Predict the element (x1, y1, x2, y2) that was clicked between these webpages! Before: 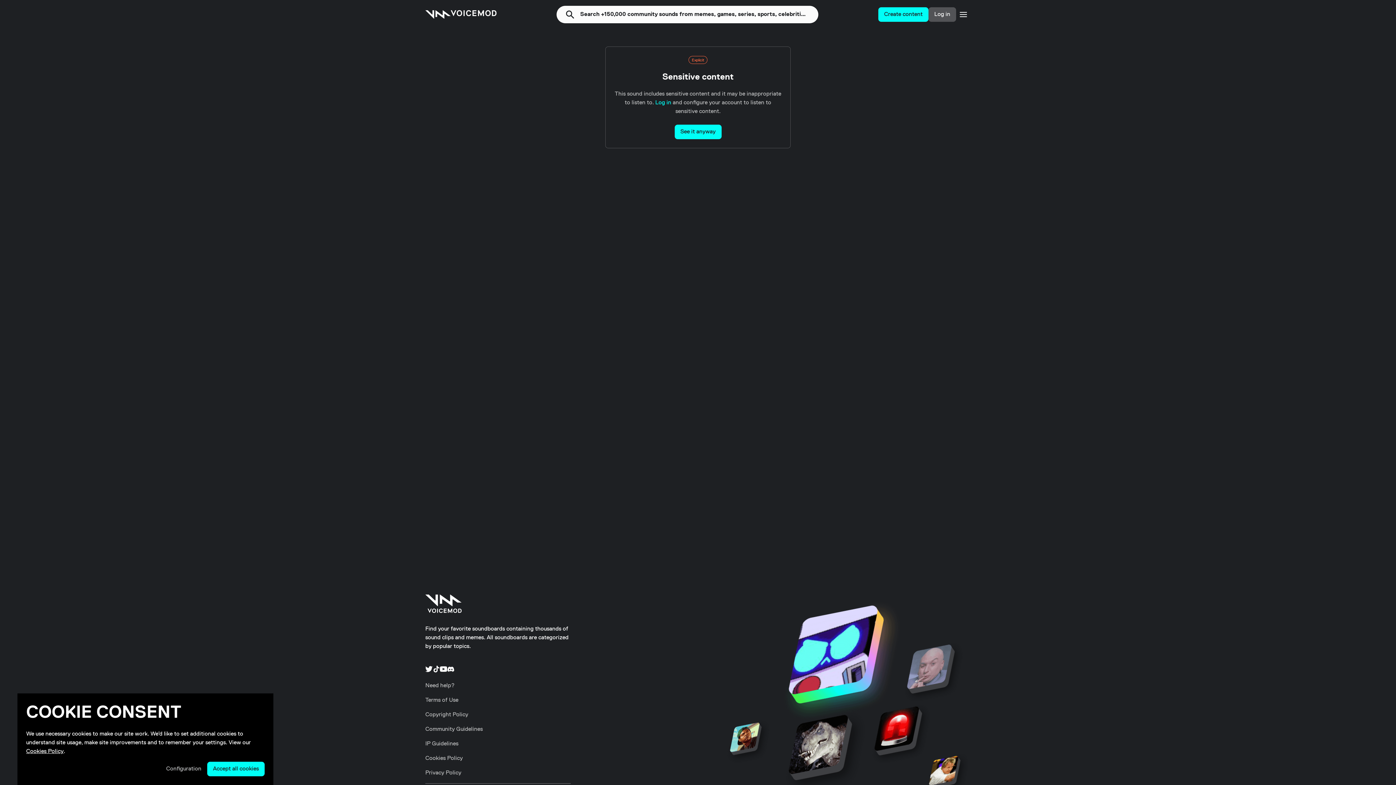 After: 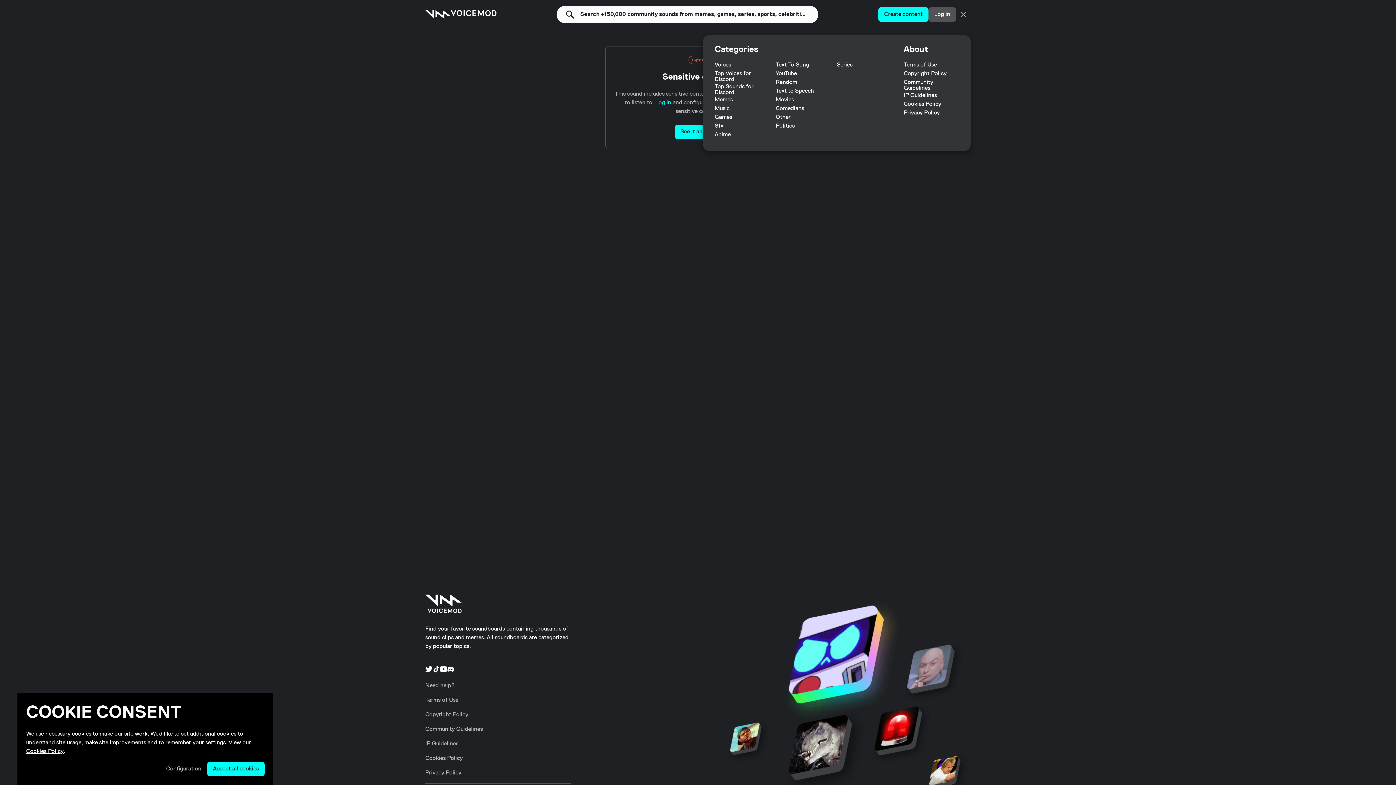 Action: label: Open main navigation menu. bbox: (956, 7, 970, 21)